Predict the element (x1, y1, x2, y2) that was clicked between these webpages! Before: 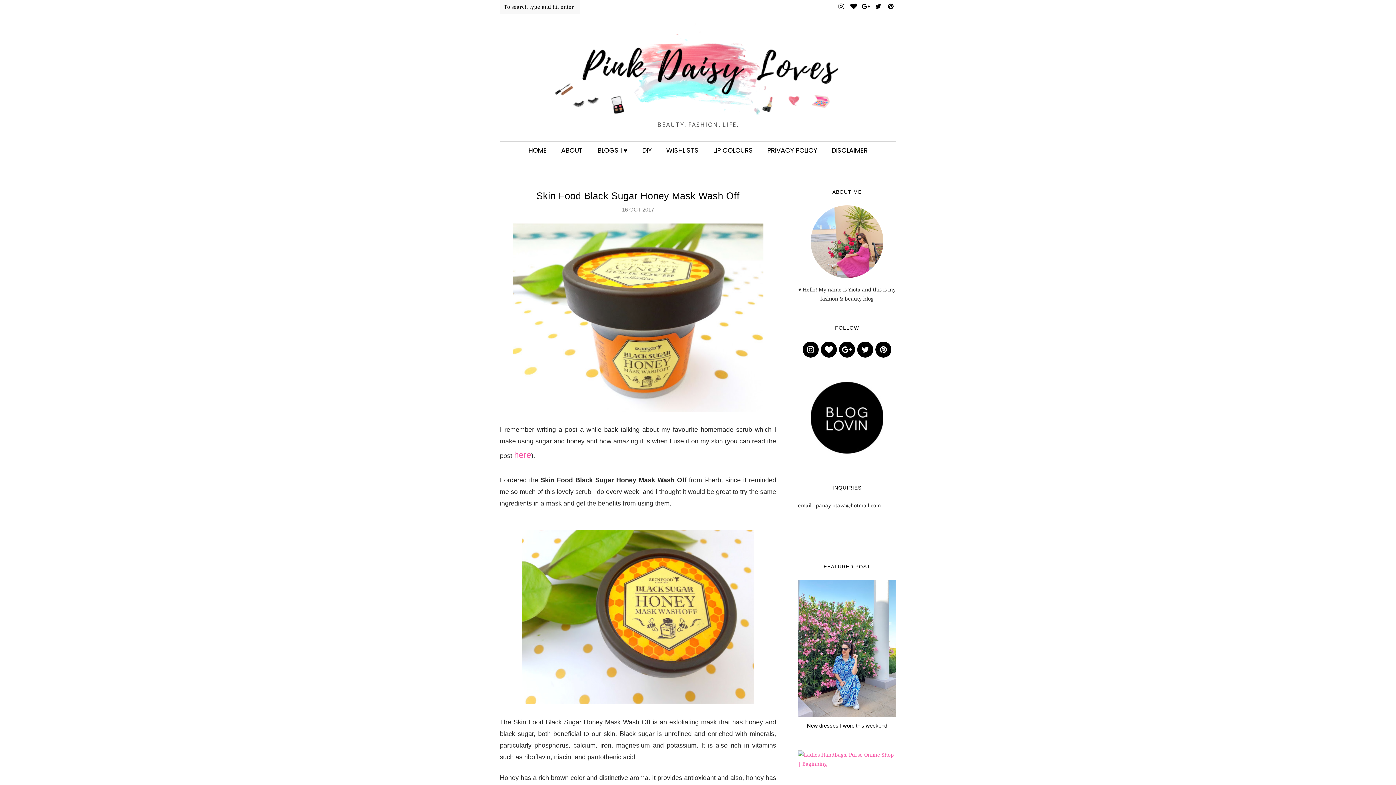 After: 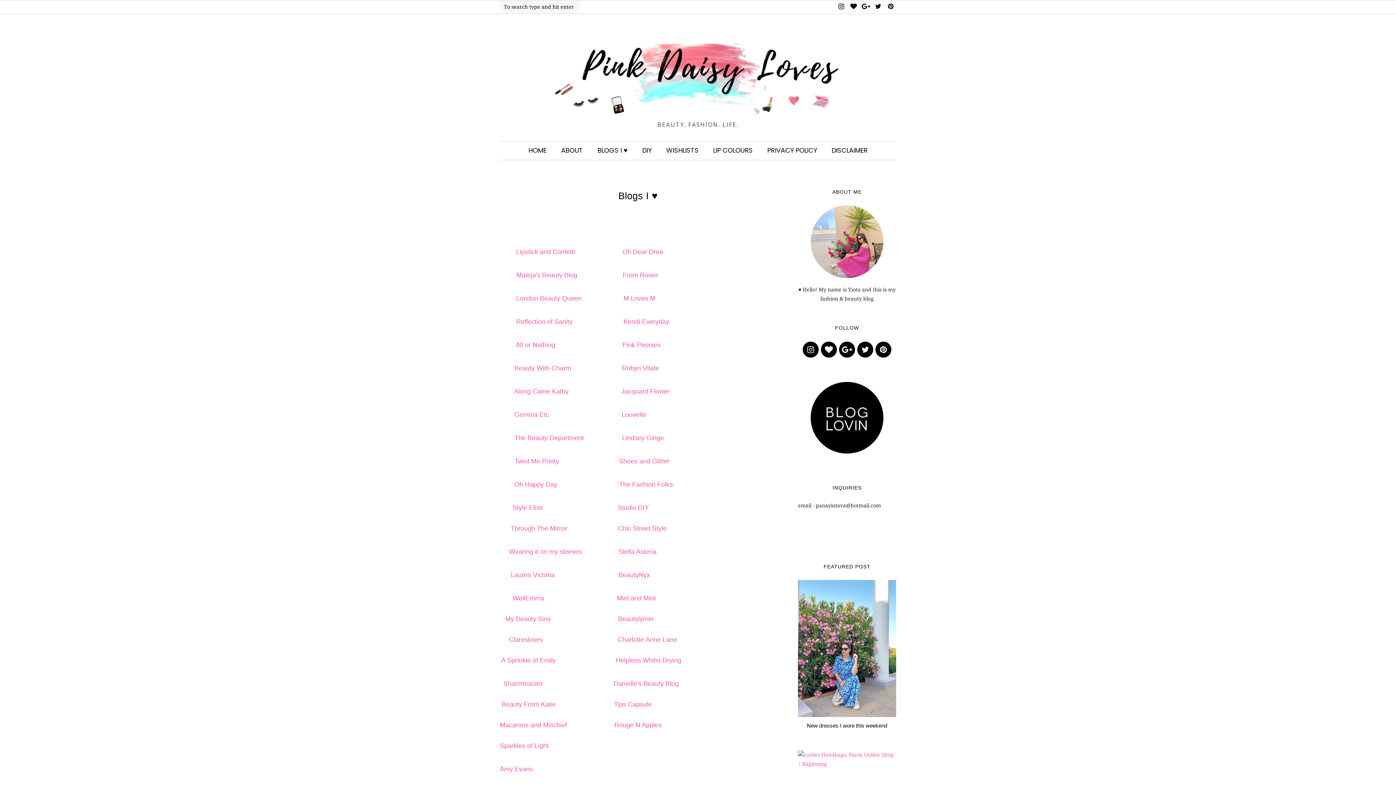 Action: bbox: (590, 141, 635, 158) label: BLOGS I ♥